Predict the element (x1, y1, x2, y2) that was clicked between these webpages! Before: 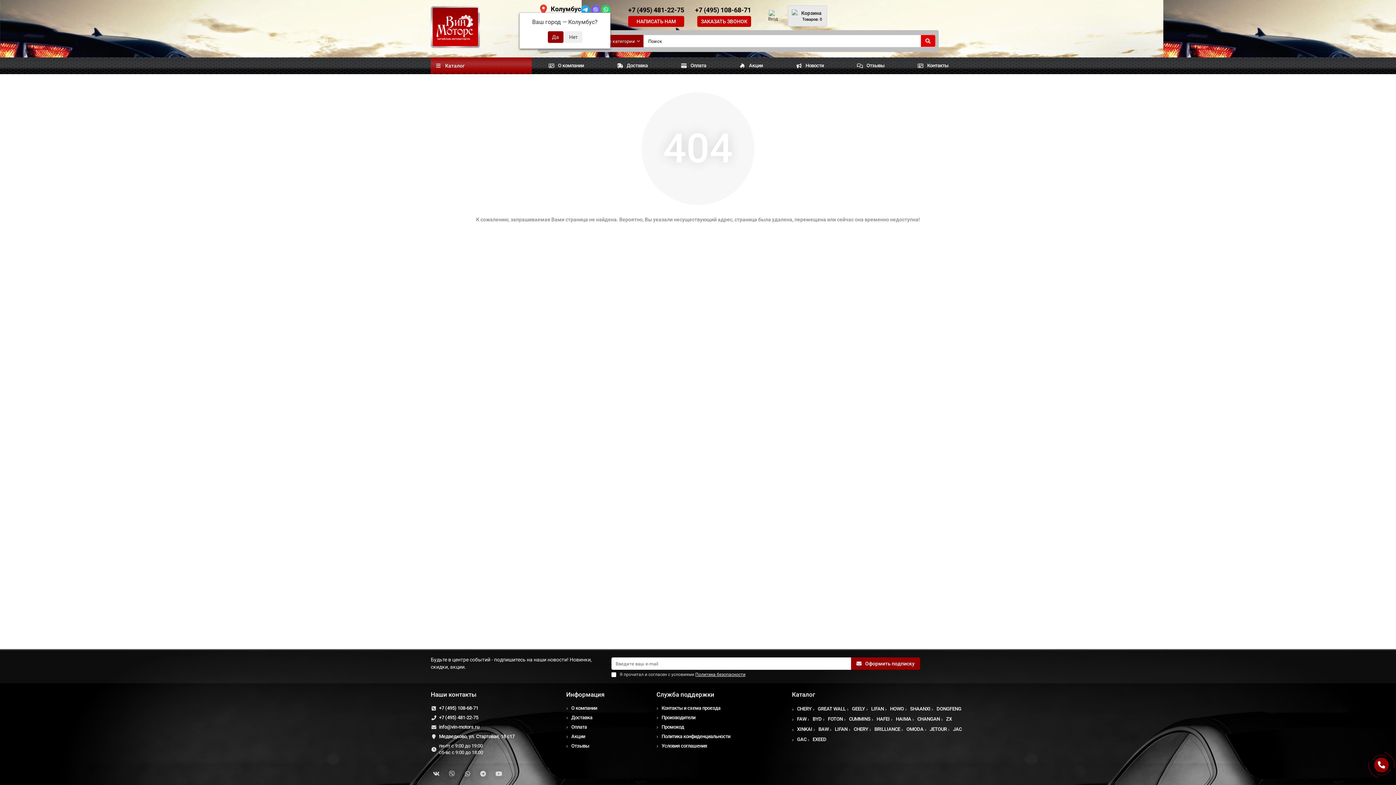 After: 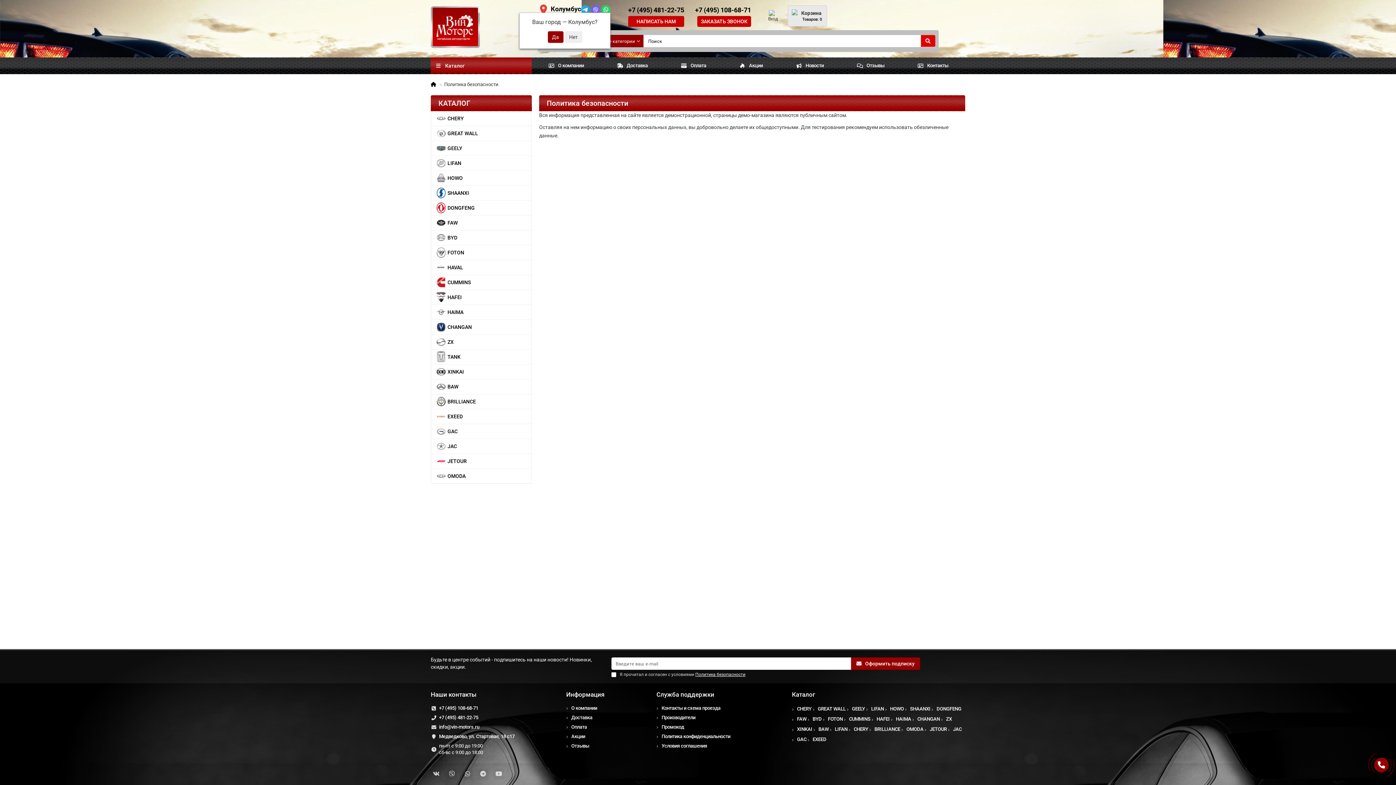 Action: label: Политика конфиденциальности bbox: (661, 733, 730, 740)